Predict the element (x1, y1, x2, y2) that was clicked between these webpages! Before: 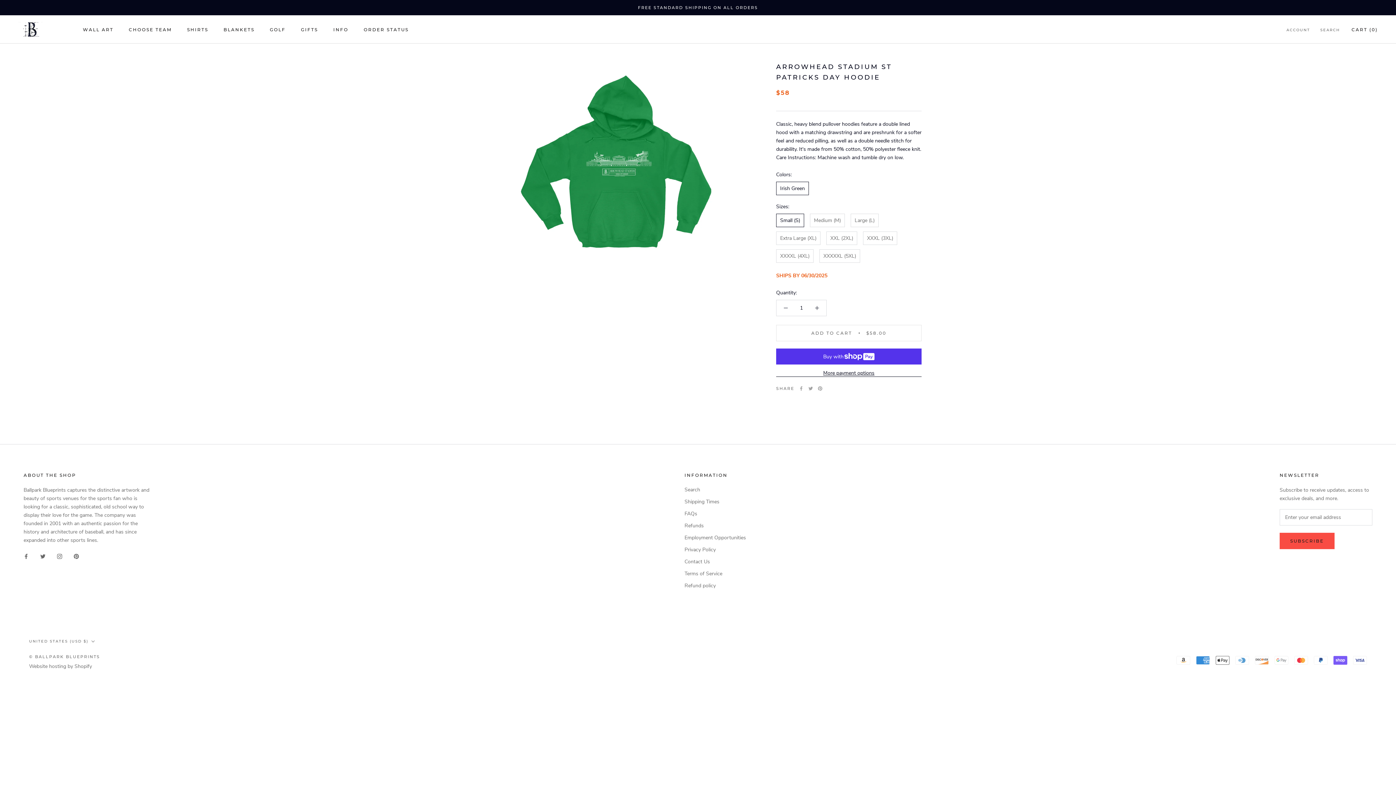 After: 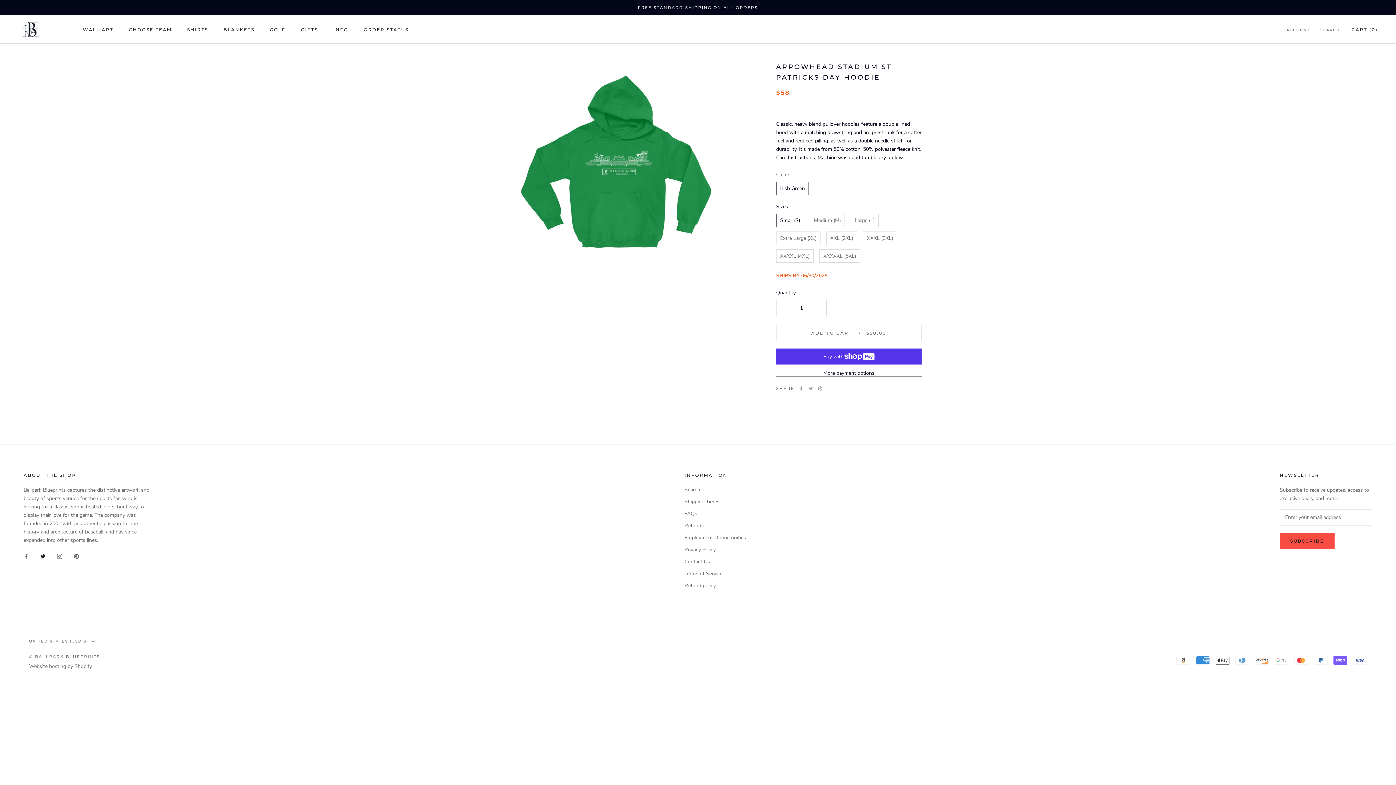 Action: label: Twitter bbox: (40, 552, 45, 560)